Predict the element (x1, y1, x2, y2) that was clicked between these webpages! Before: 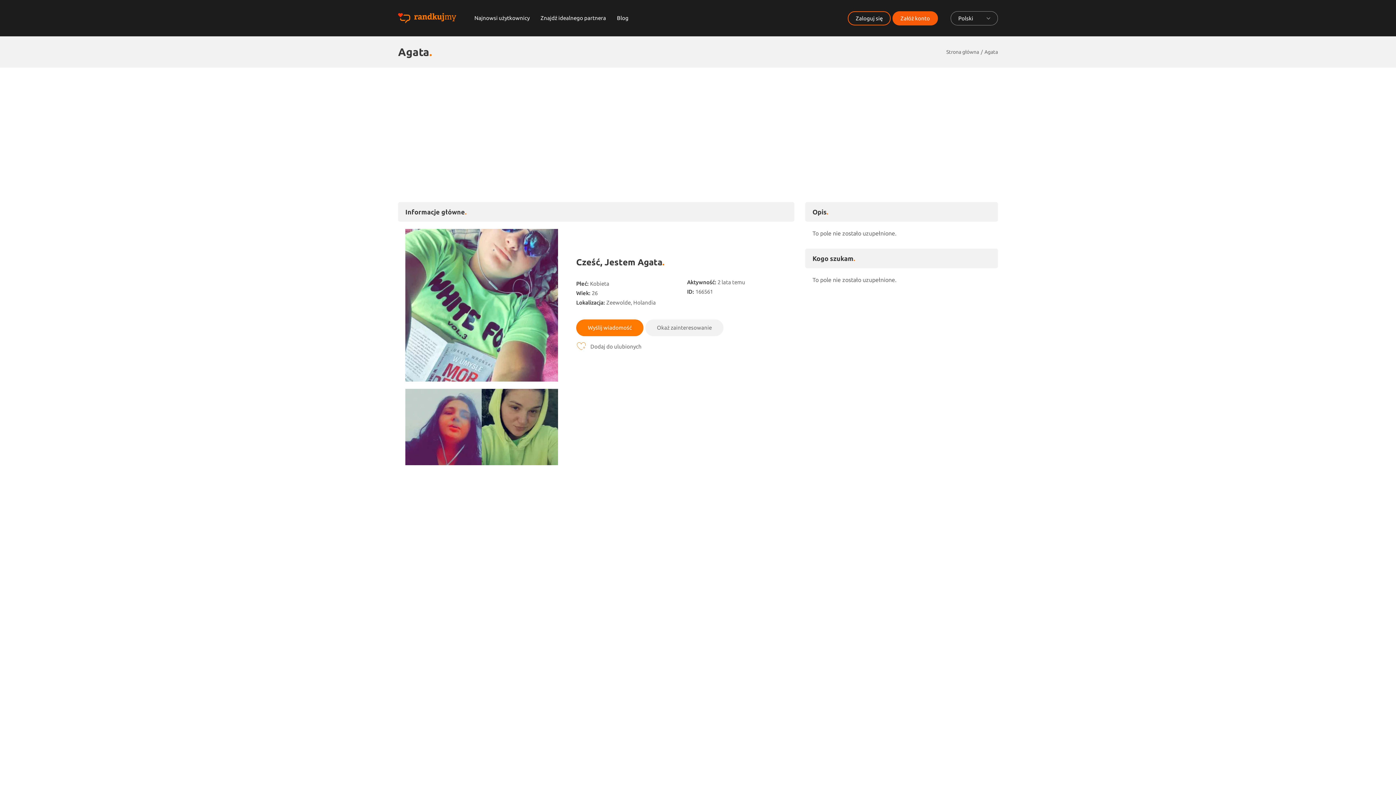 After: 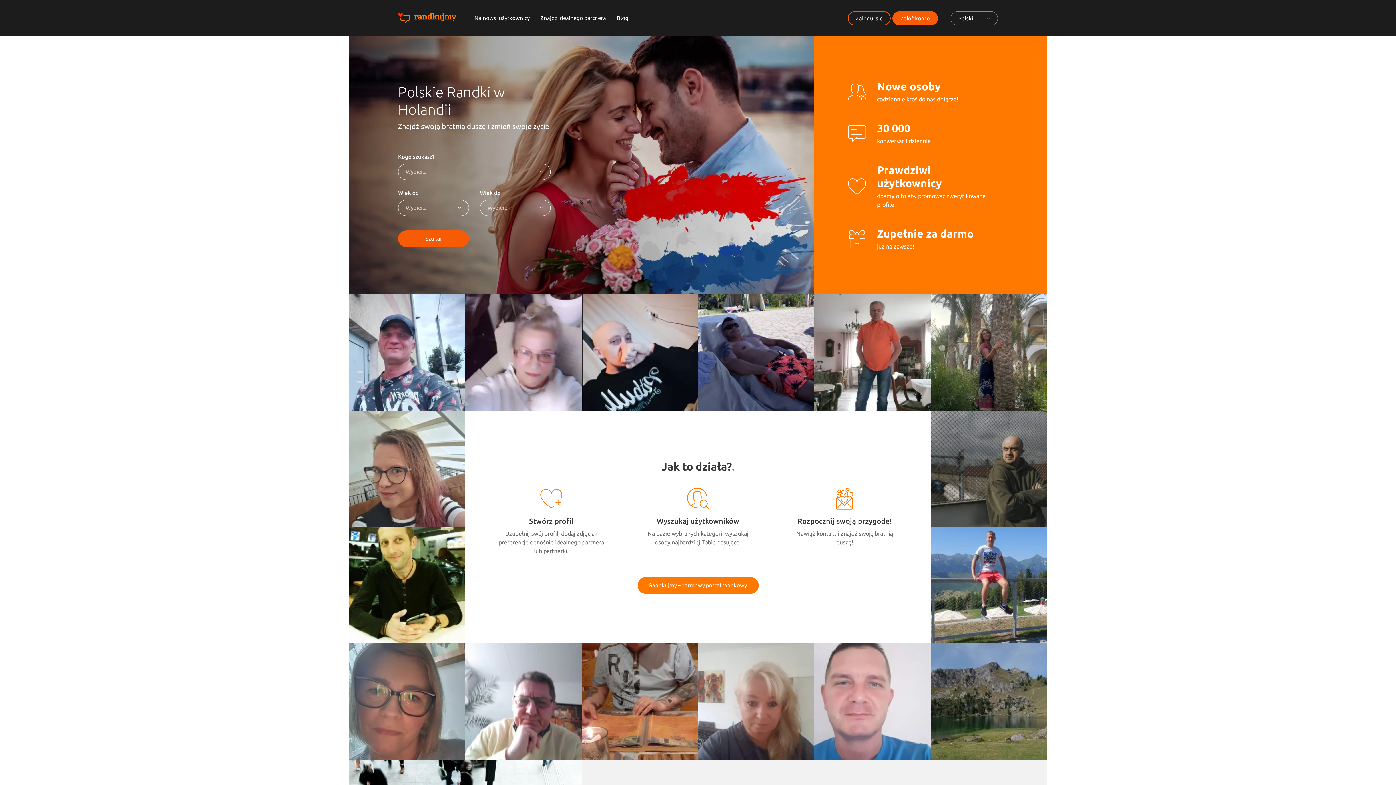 Action: label: Strona główna bbox: (946, 48, 979, 54)